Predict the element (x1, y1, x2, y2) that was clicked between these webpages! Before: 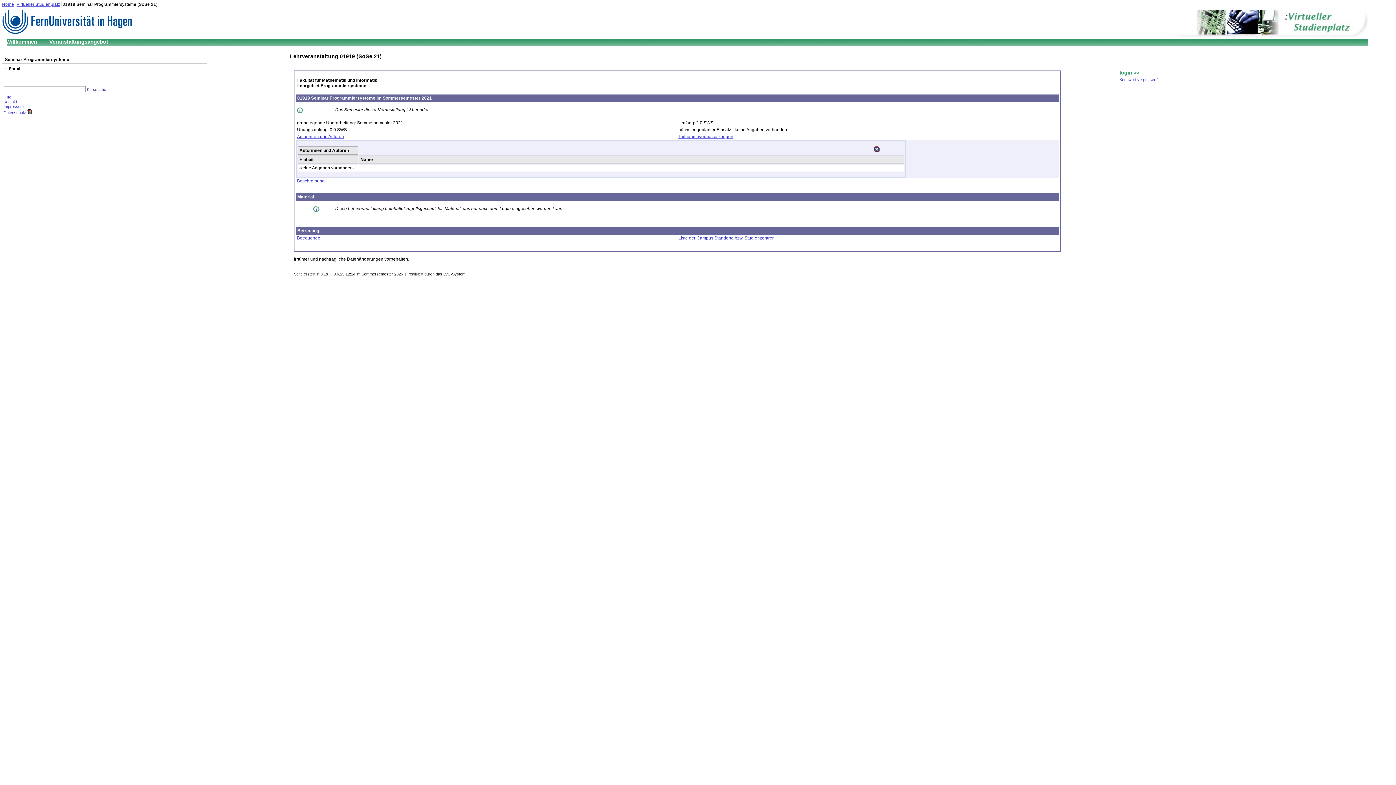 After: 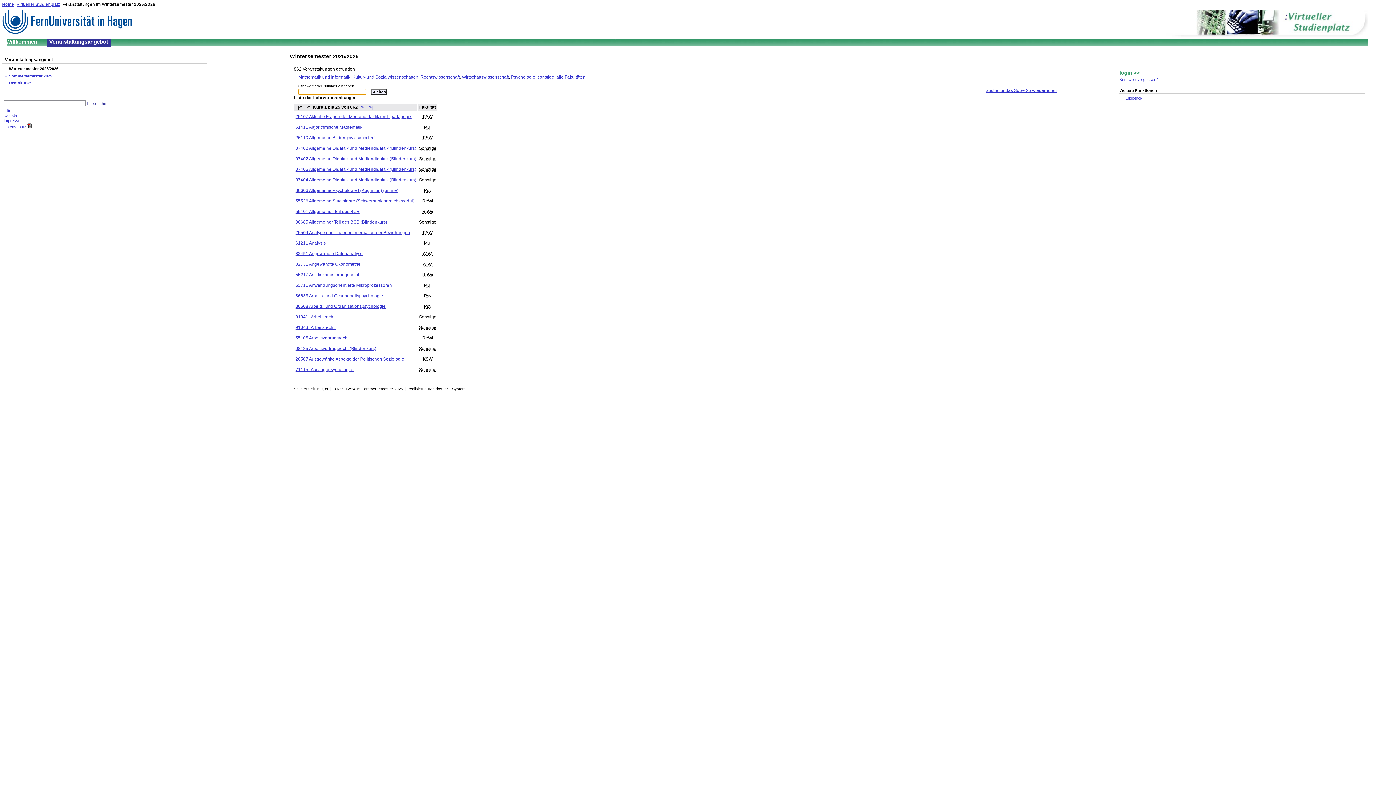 Action: label: Veranstaltungsangebot bbox: (46, 38, 110, 46)